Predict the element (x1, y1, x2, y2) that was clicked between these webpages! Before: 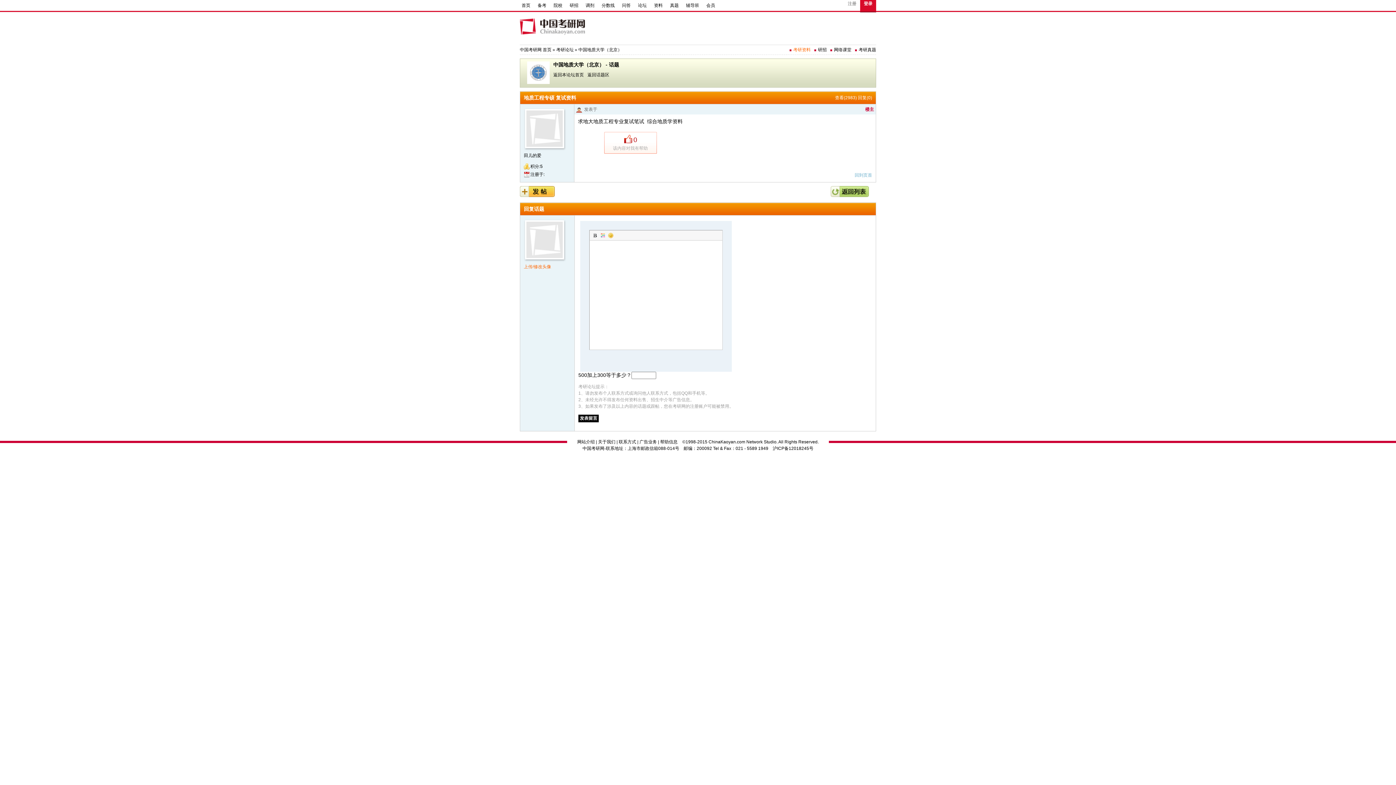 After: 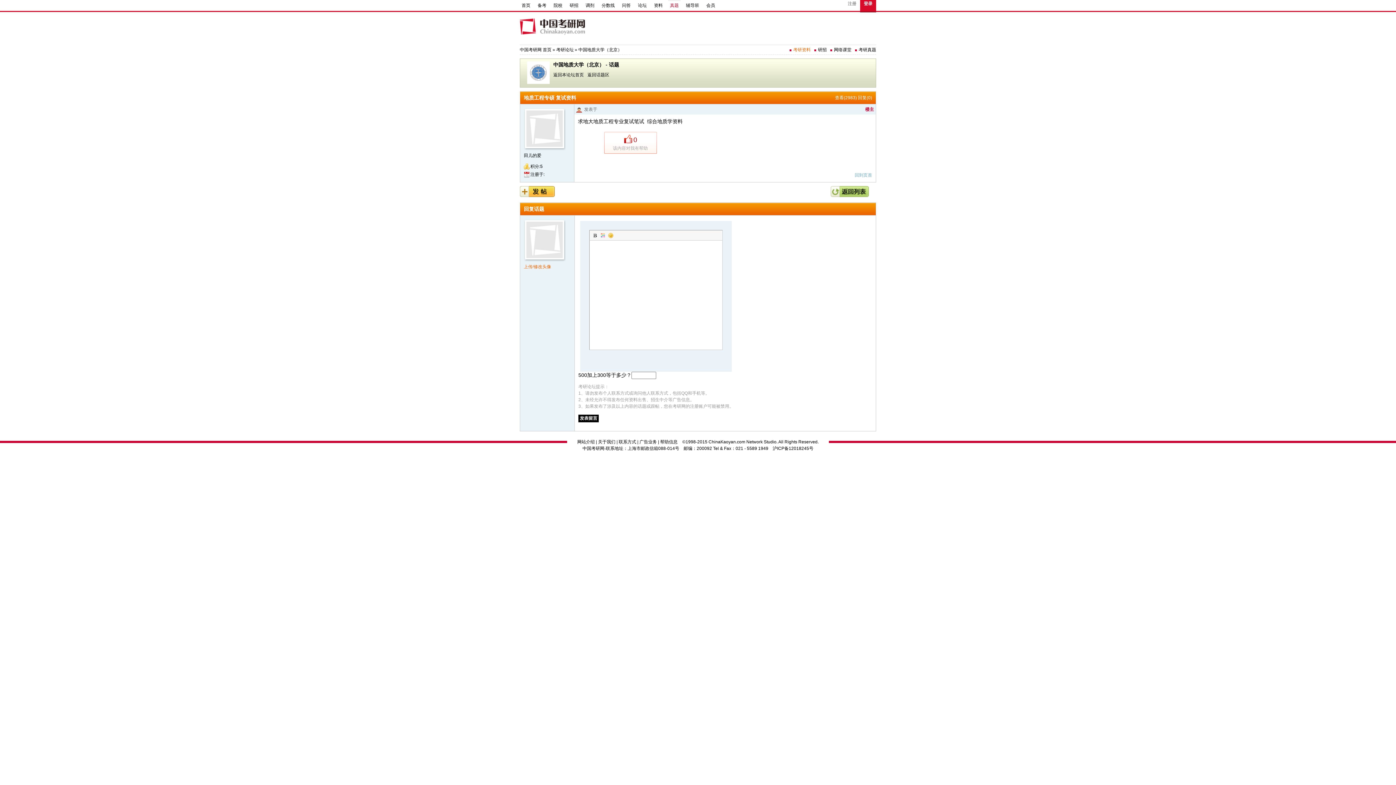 Action: label: 真题 bbox: (668, 0, 680, 12)